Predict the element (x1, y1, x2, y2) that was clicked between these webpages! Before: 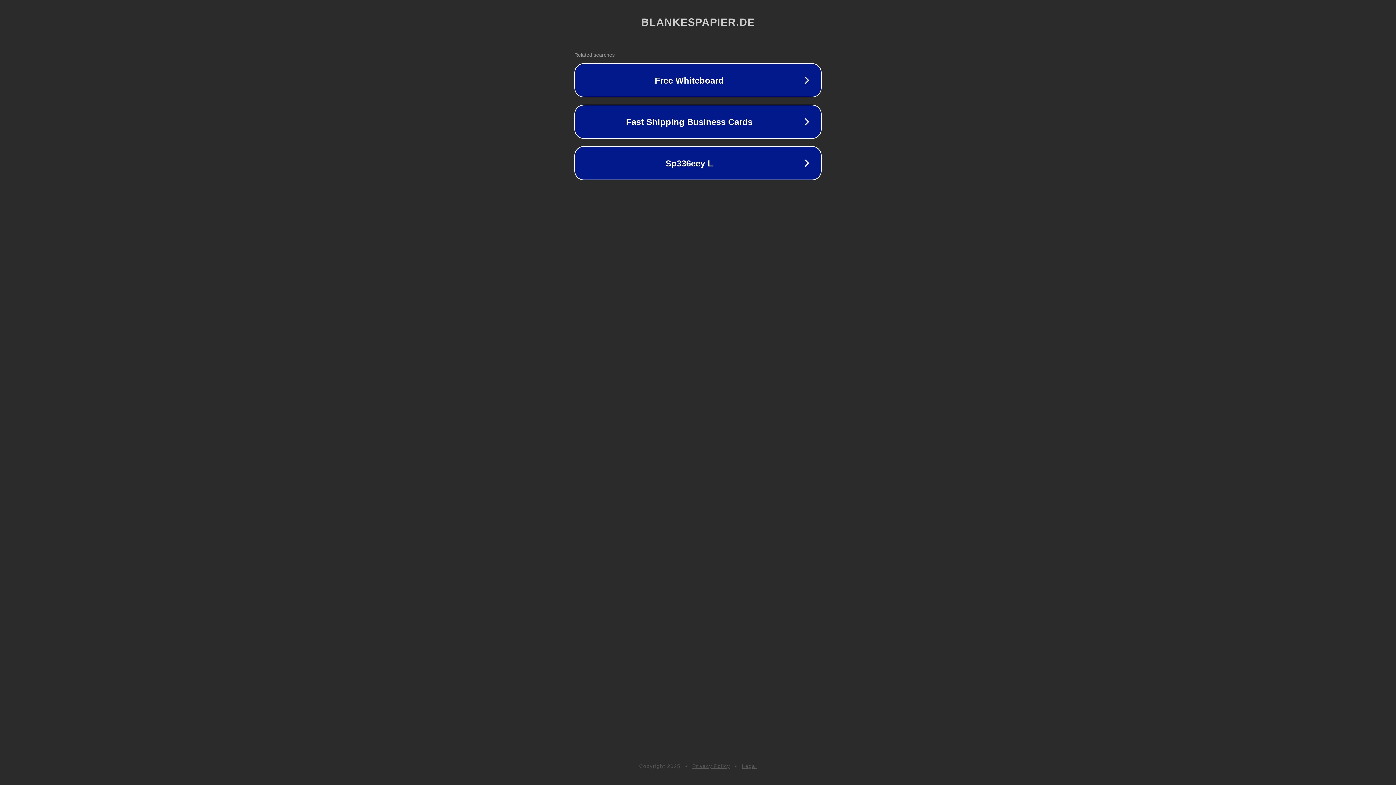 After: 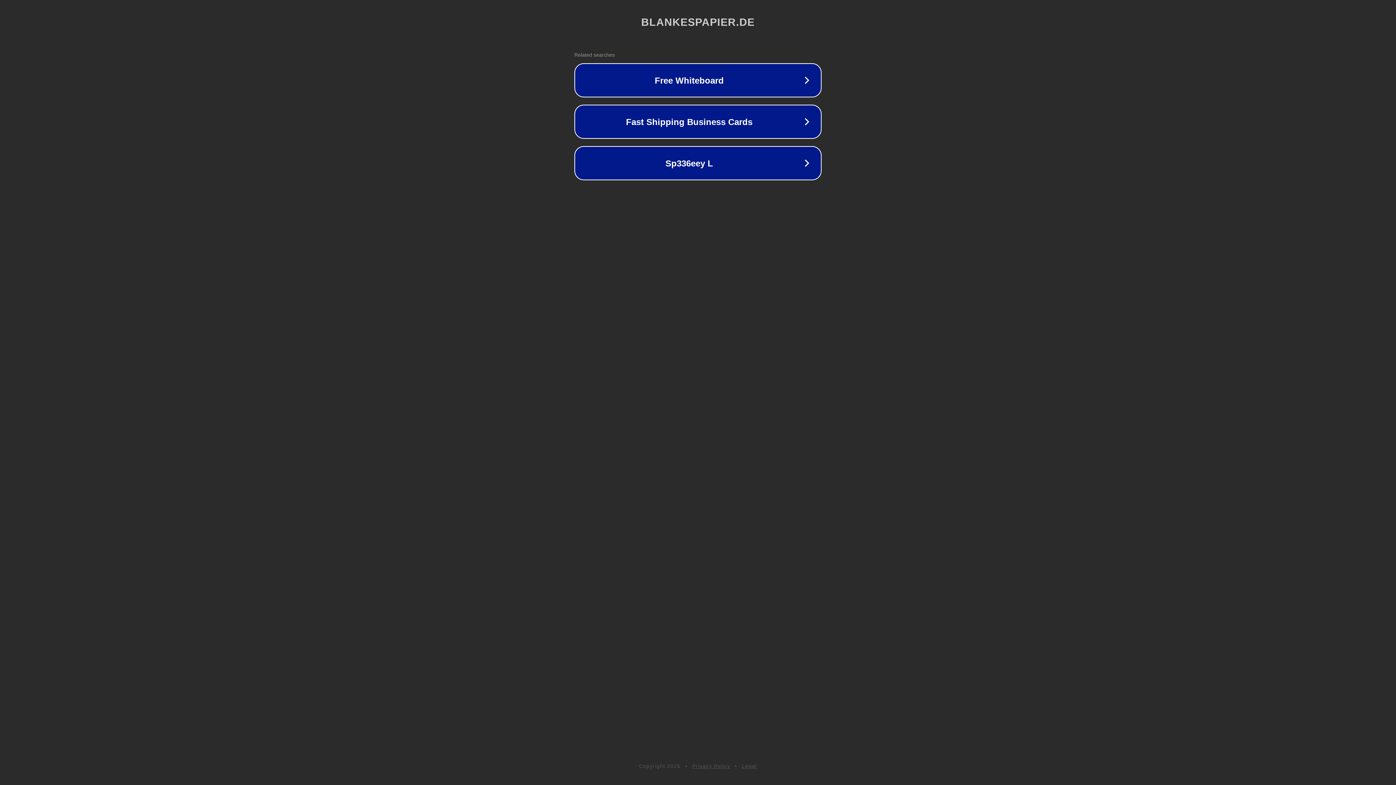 Action: label: Legal bbox: (742, 763, 757, 769)